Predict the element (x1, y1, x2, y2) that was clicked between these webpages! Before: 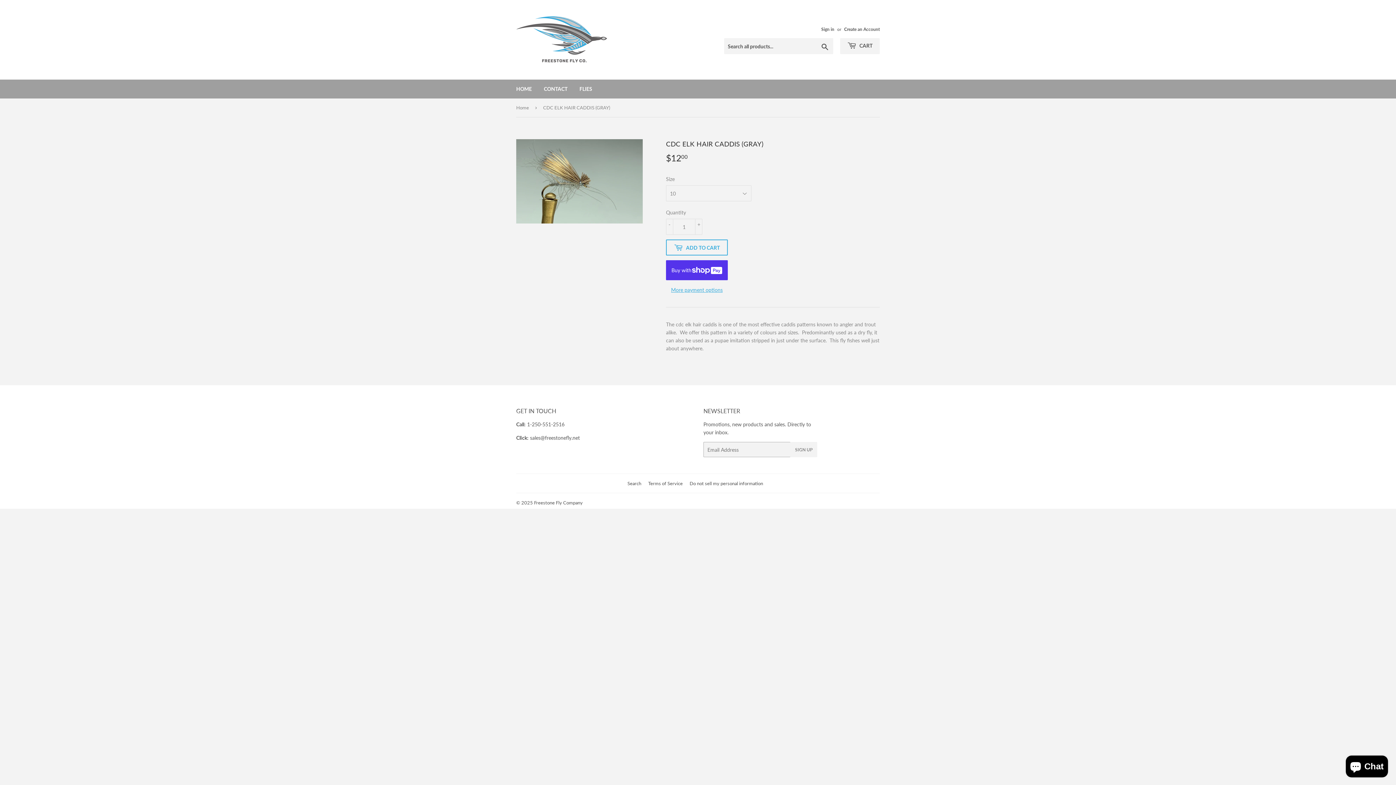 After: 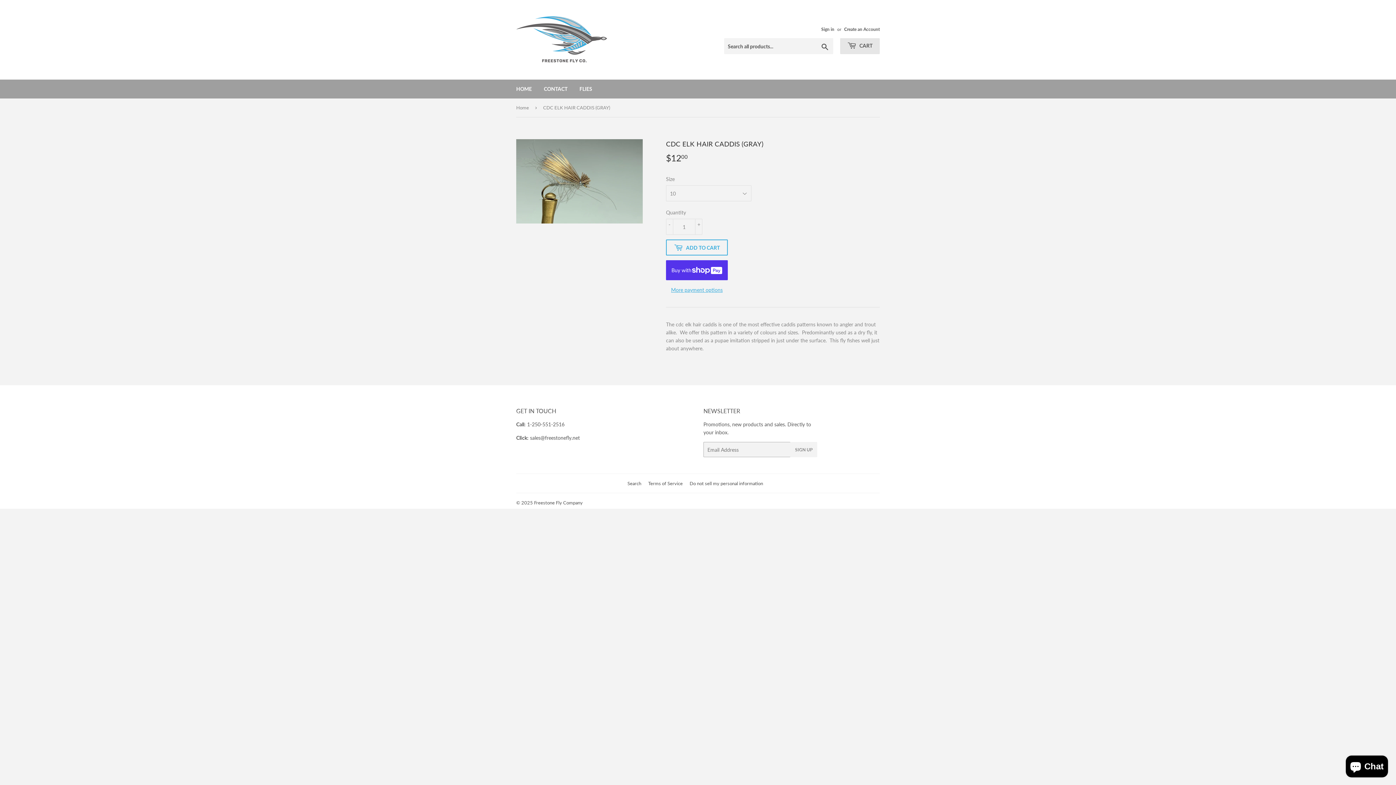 Action: label:  CART bbox: (840, 38, 880, 54)